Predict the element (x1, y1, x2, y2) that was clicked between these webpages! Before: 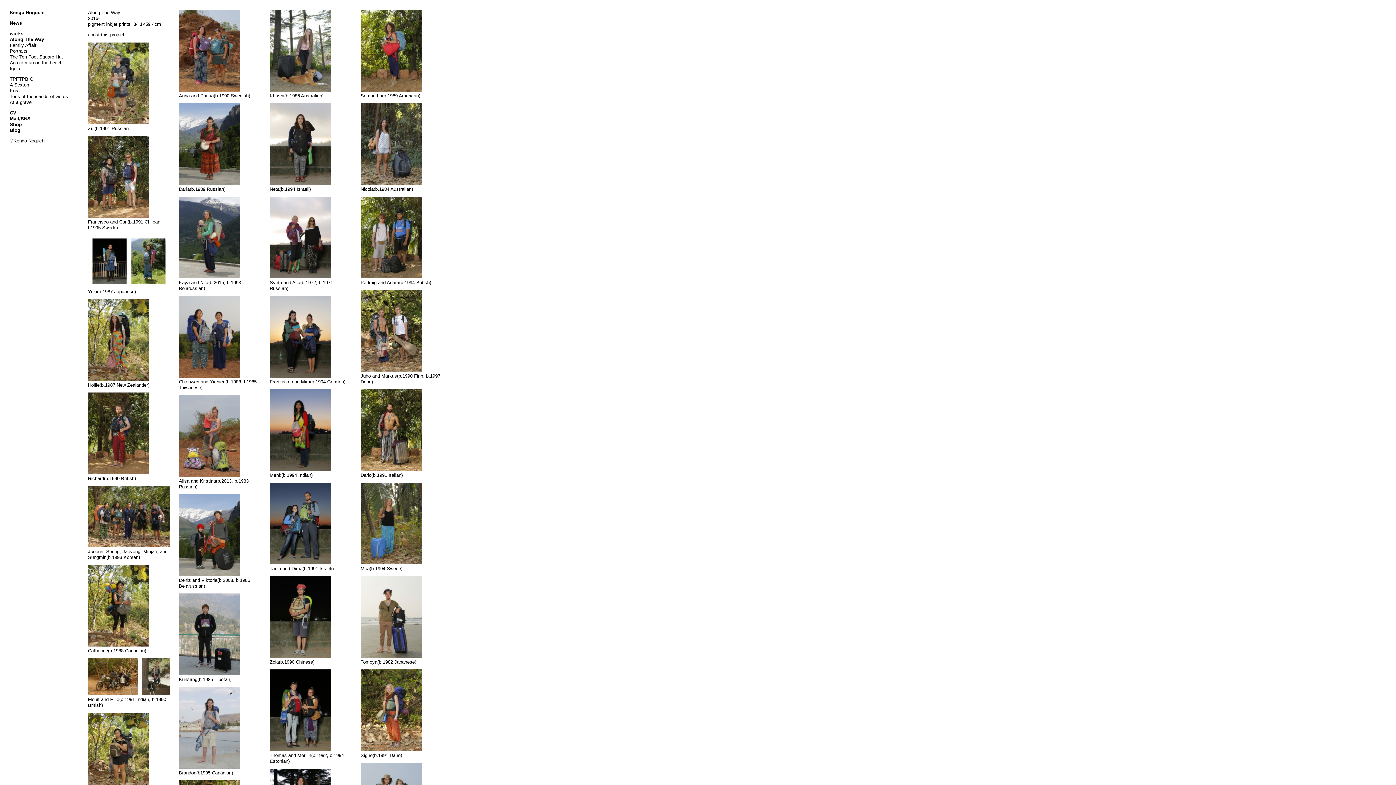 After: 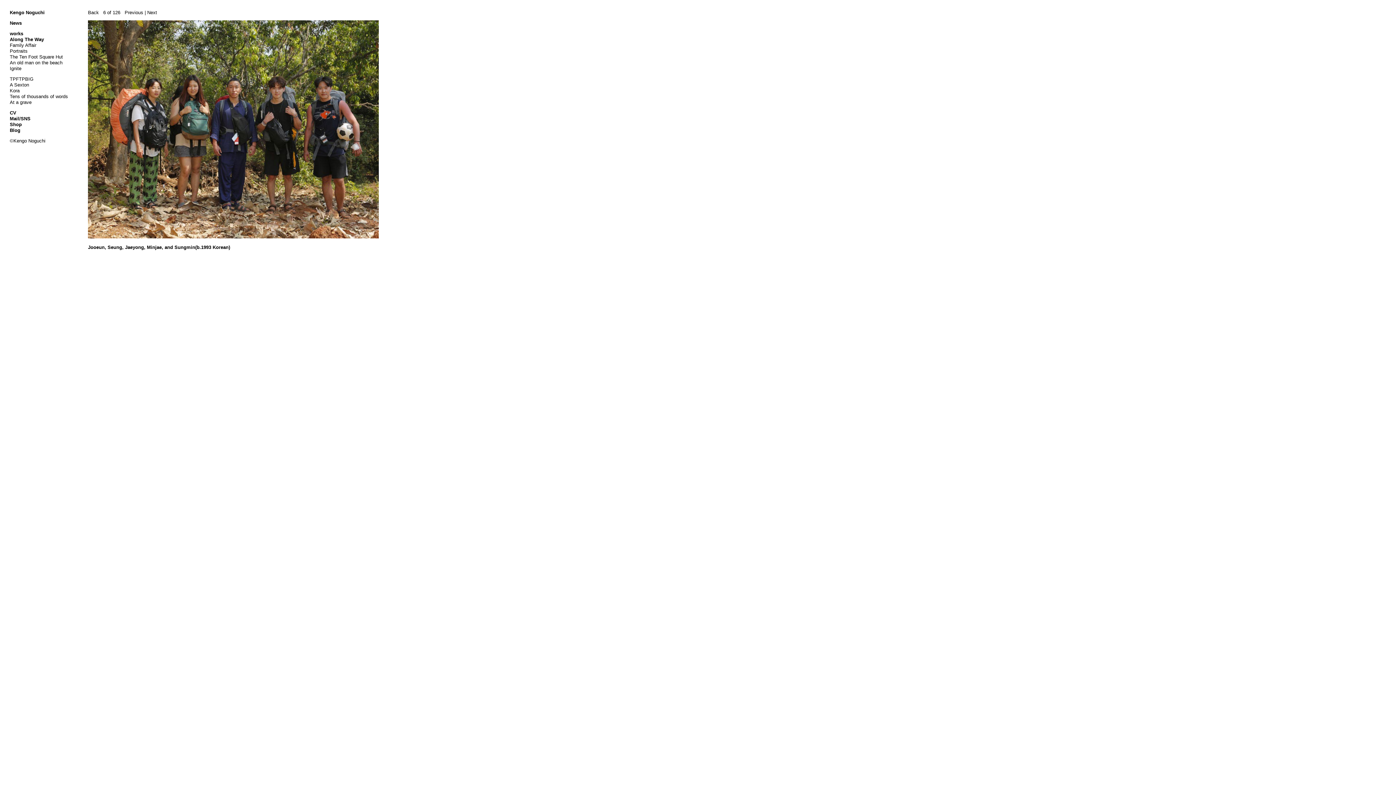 Action: bbox: (88, 543, 169, 548)